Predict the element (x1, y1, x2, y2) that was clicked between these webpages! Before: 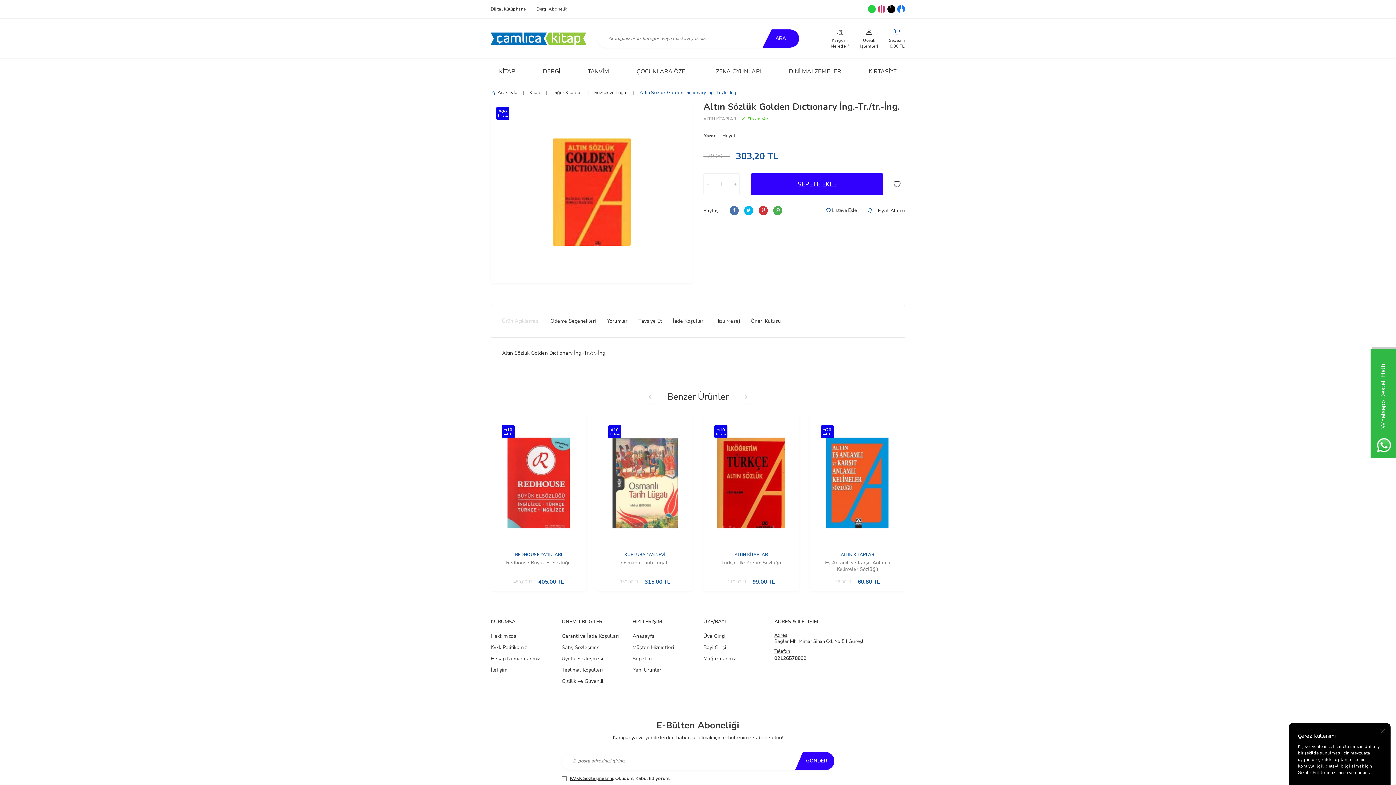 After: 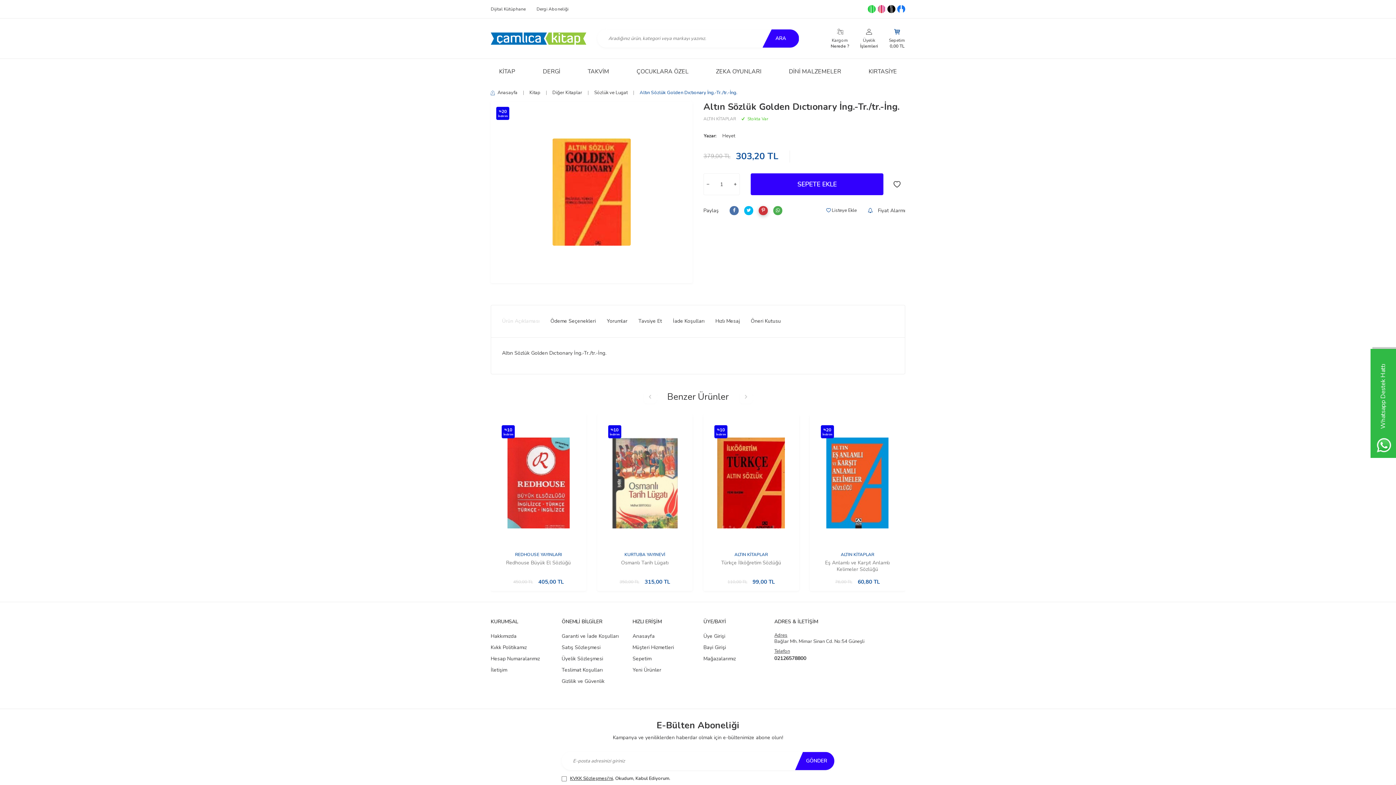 Action: bbox: (758, 206, 768, 215)